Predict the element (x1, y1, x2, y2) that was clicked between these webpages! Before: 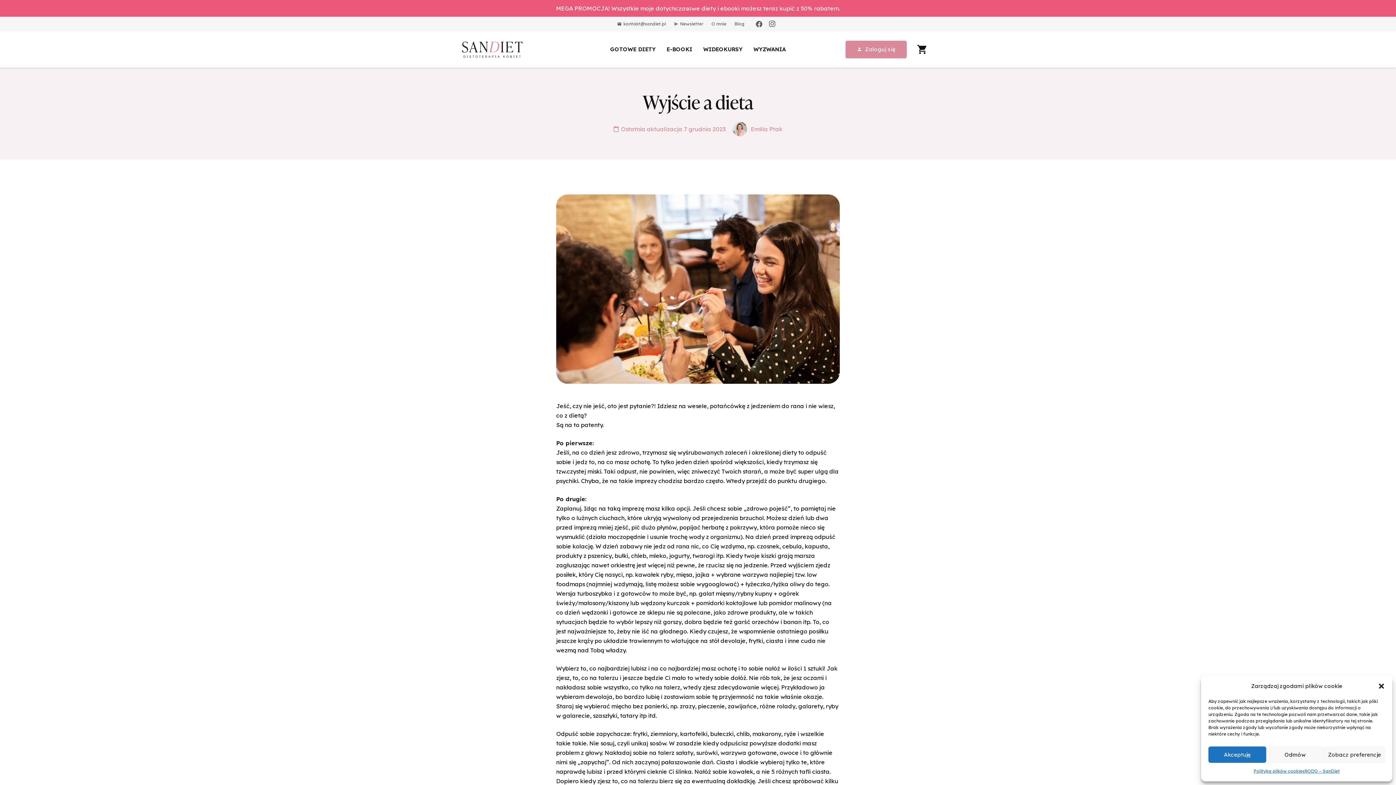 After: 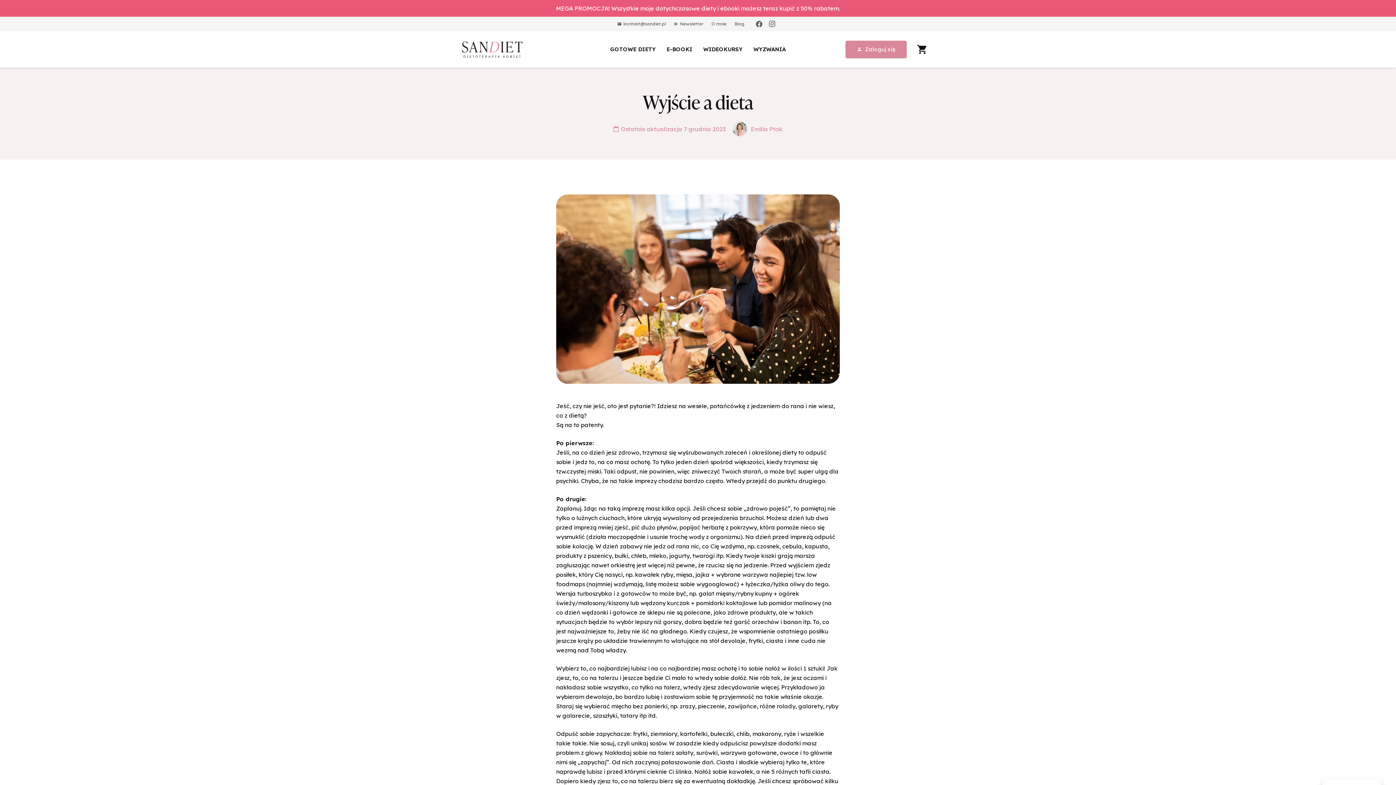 Action: label: Odmów bbox: (1266, 746, 1324, 763)